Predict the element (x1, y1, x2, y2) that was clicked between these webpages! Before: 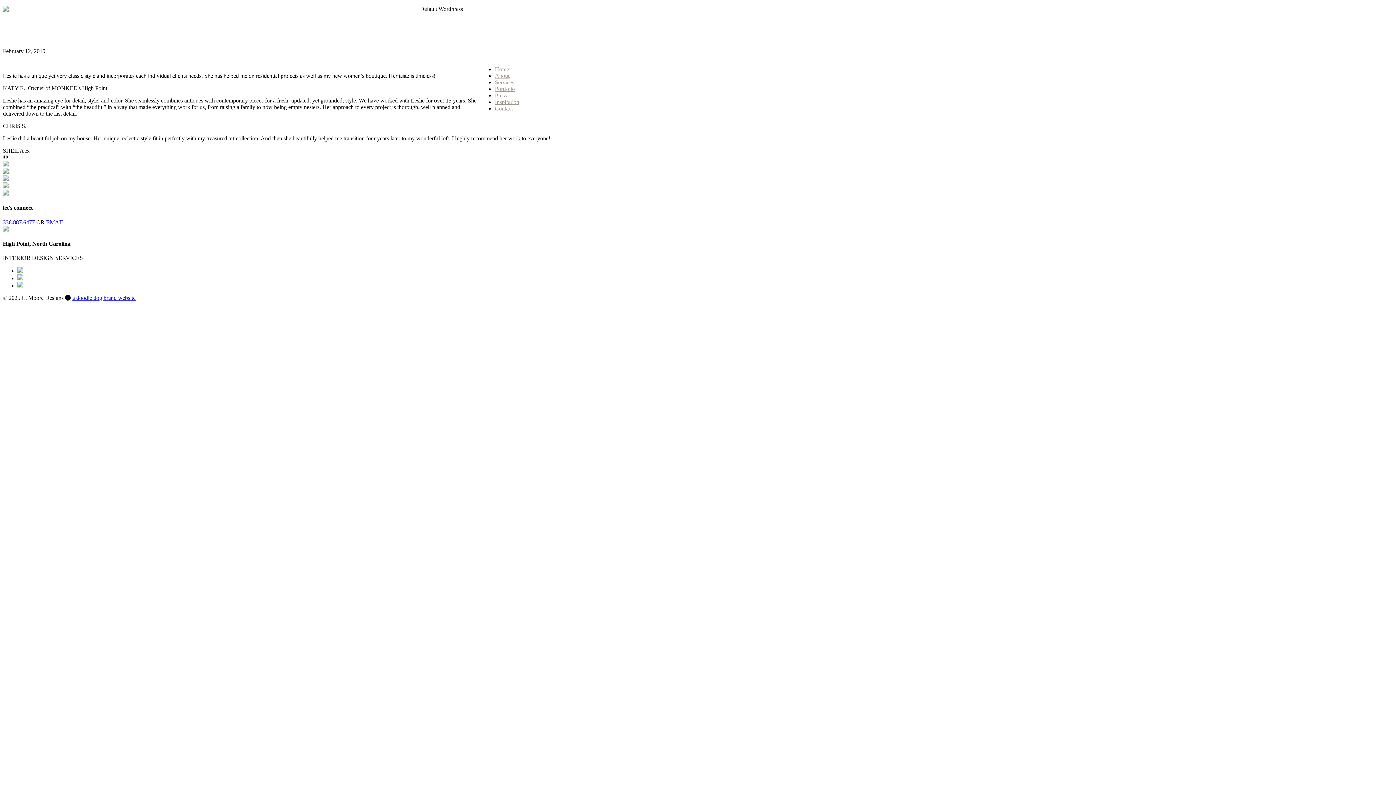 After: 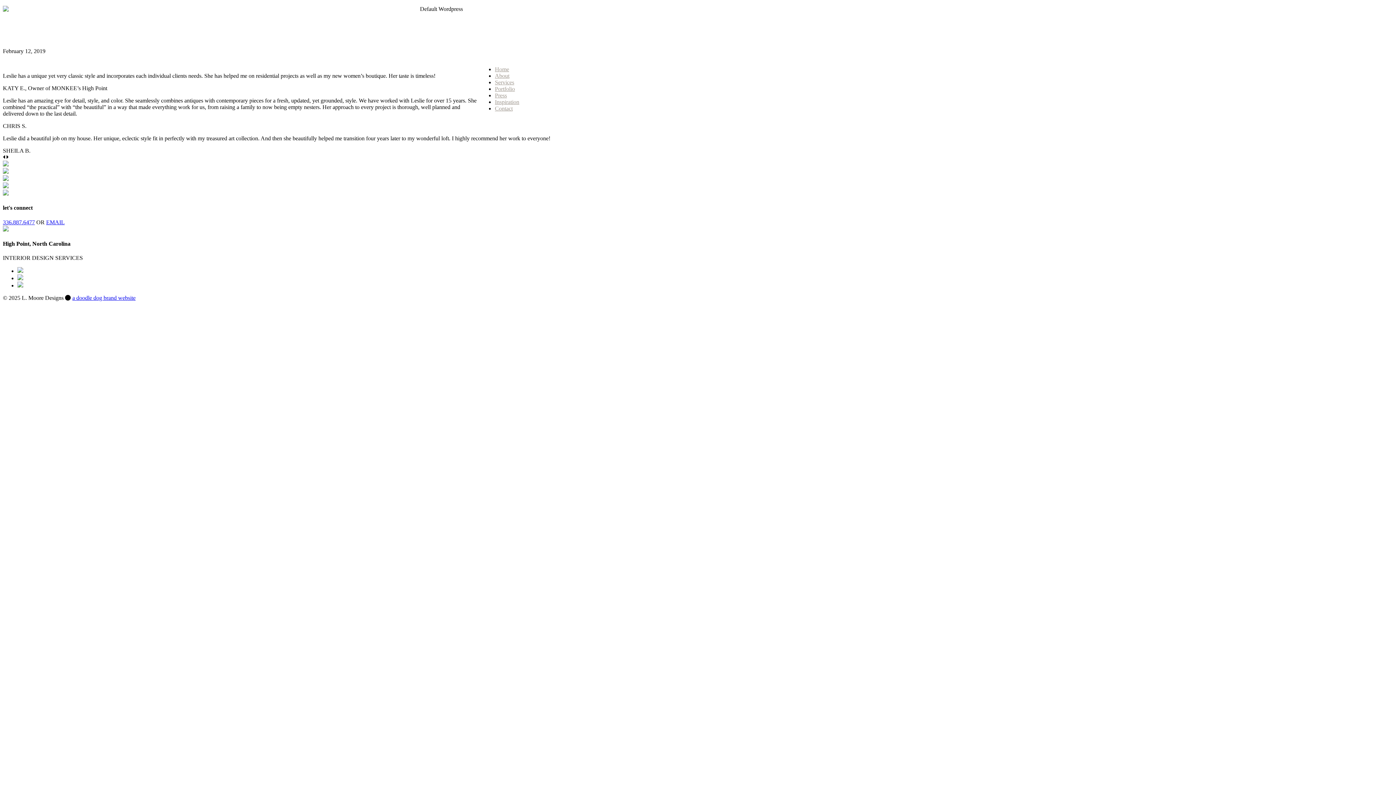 Action: label: 336.887.6477 bbox: (2, 219, 34, 225)